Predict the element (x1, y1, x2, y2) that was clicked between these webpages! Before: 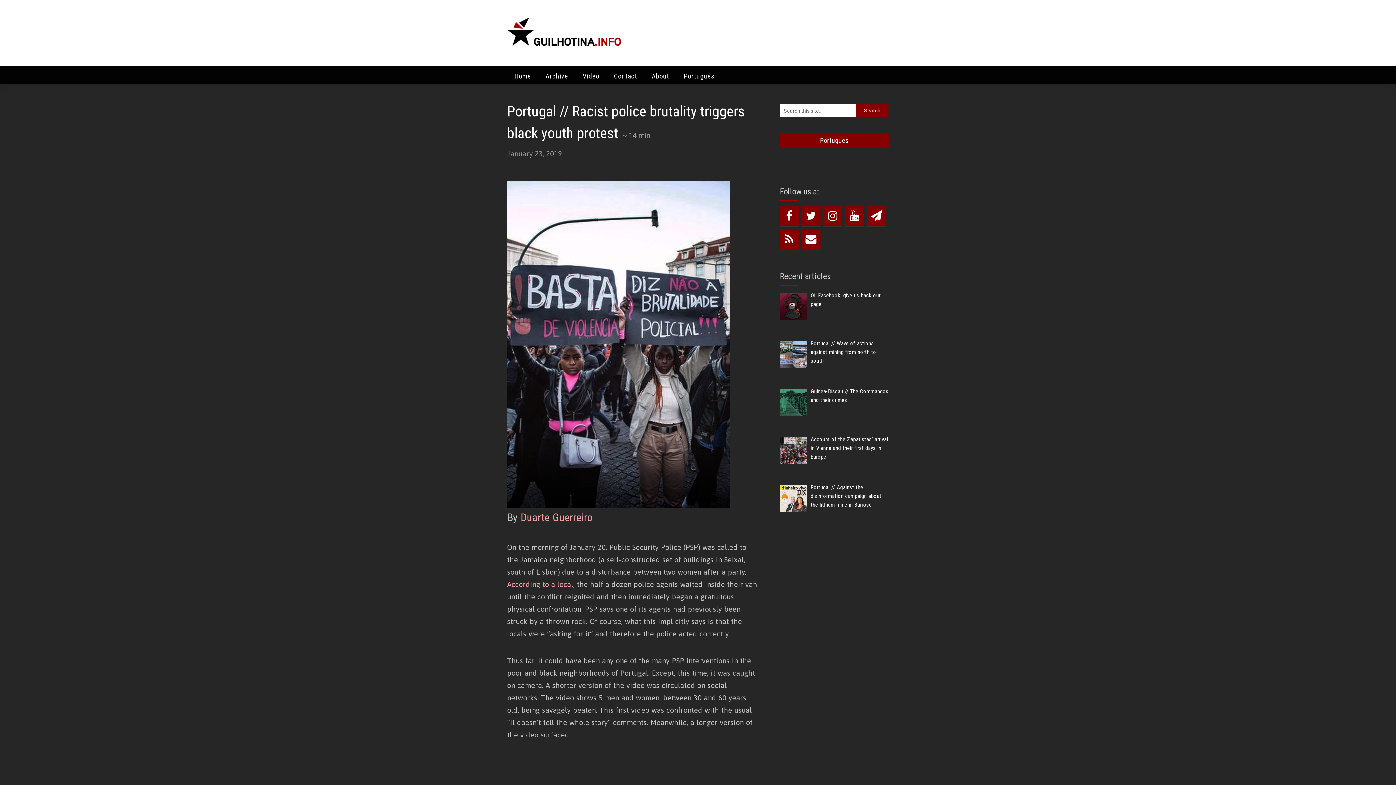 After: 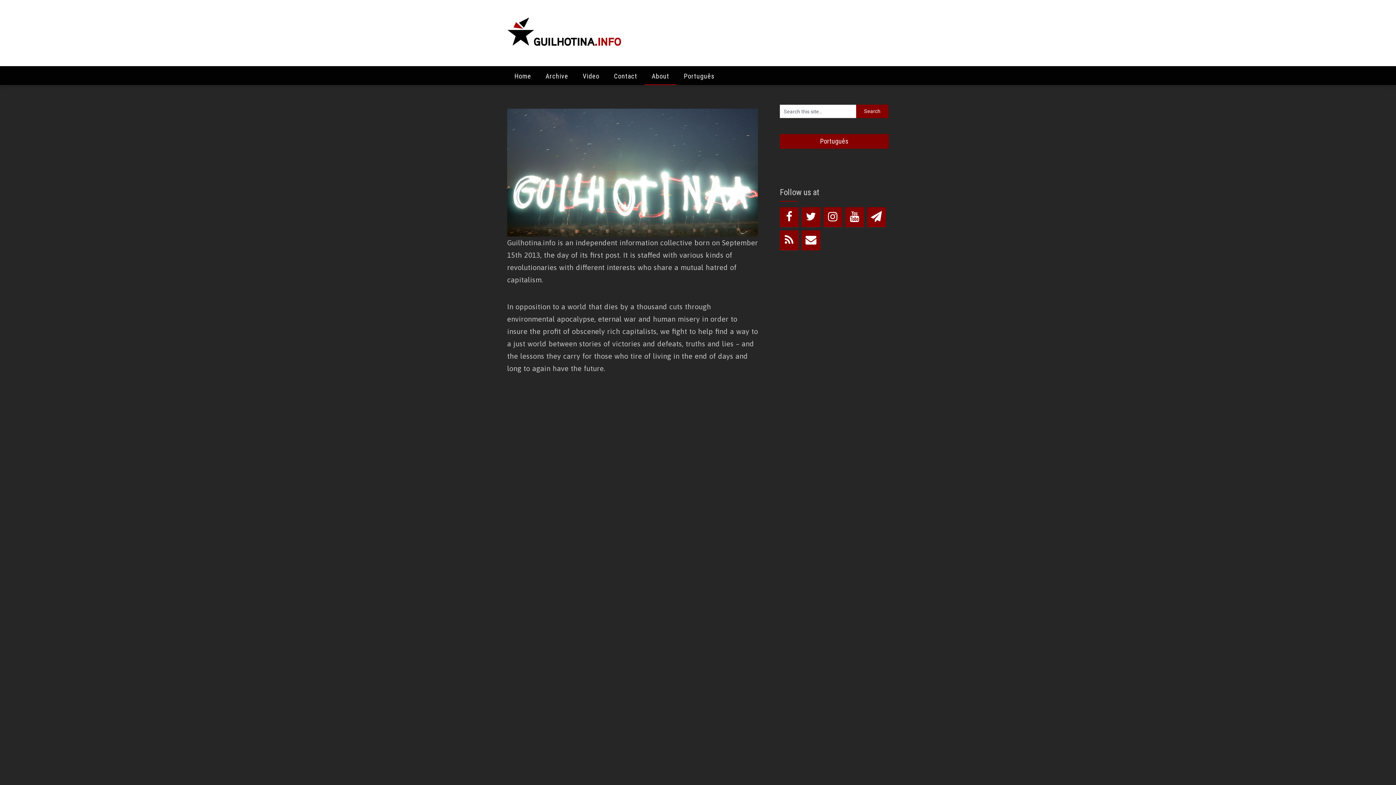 Action: bbox: (644, 68, 676, 84) label: About